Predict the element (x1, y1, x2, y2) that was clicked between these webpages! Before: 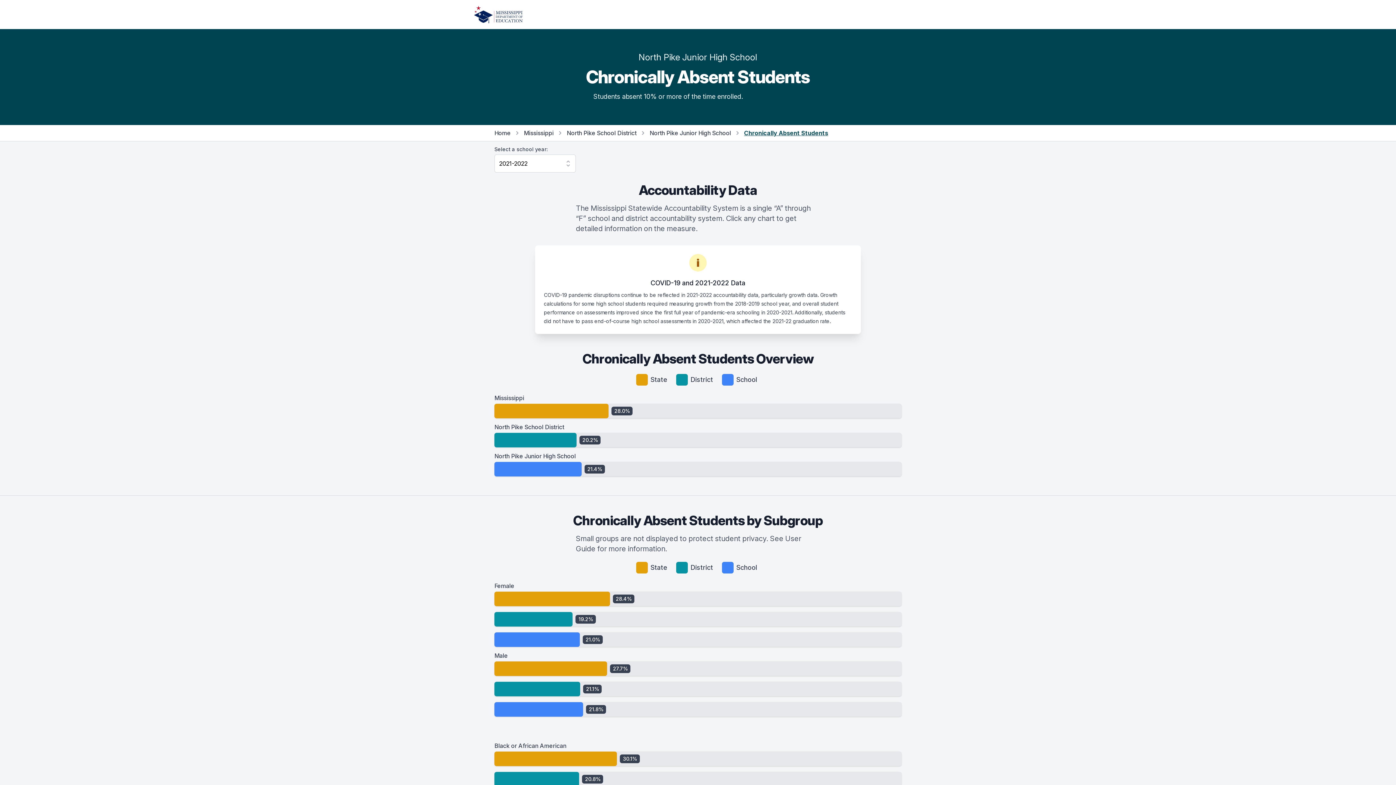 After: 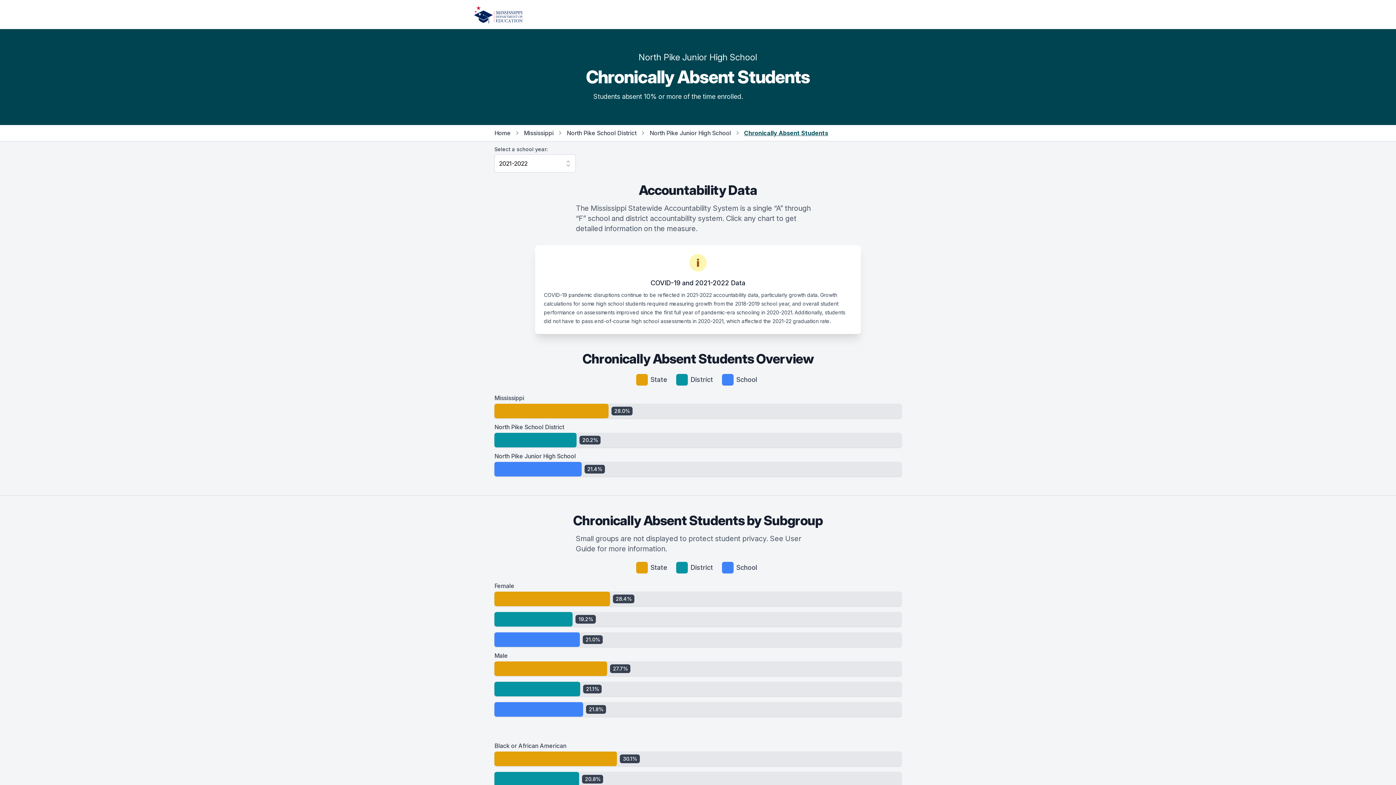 Action: bbox: (474, 5, 522, 23) label: Home